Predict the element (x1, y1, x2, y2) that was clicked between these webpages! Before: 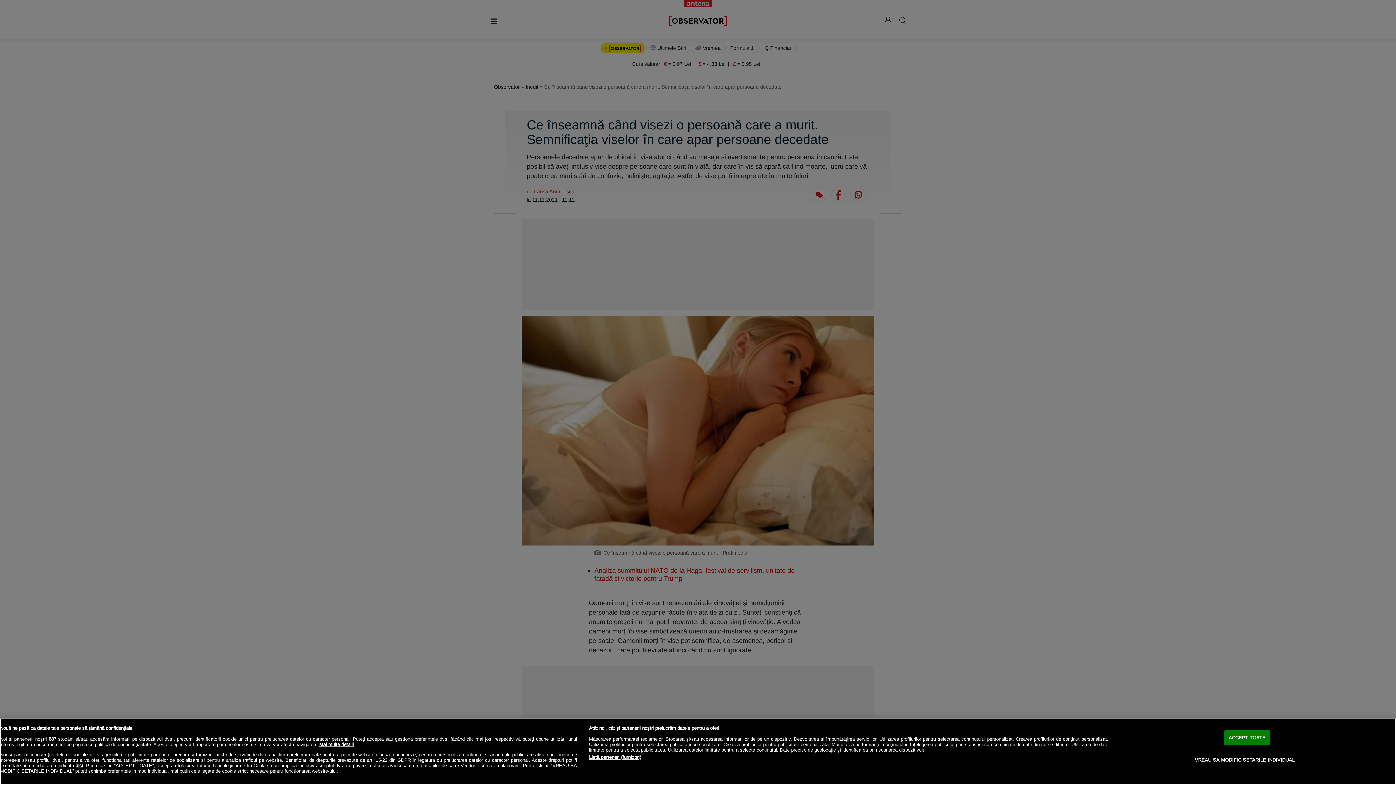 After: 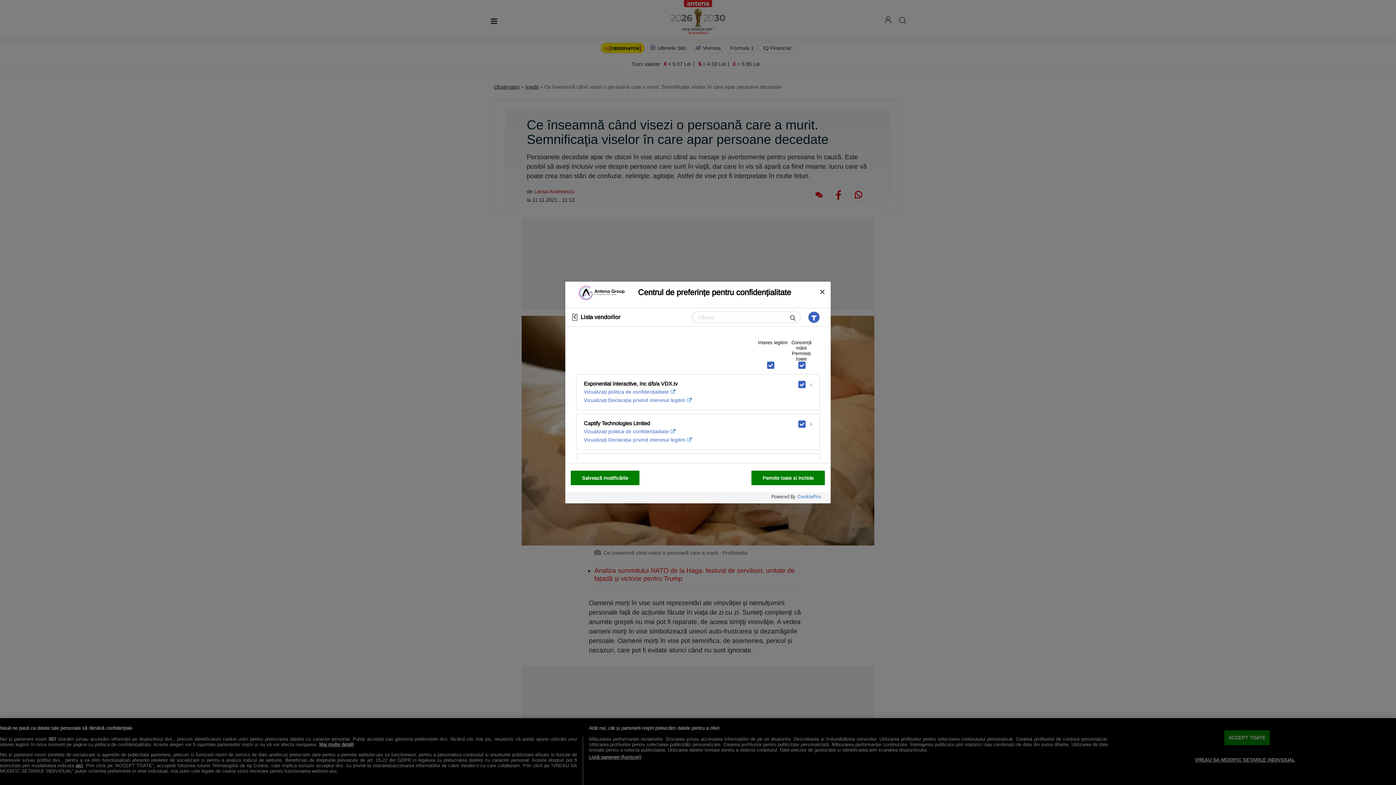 Action: label: Listă parteneri (furnizori) bbox: (589, 754, 641, 760)